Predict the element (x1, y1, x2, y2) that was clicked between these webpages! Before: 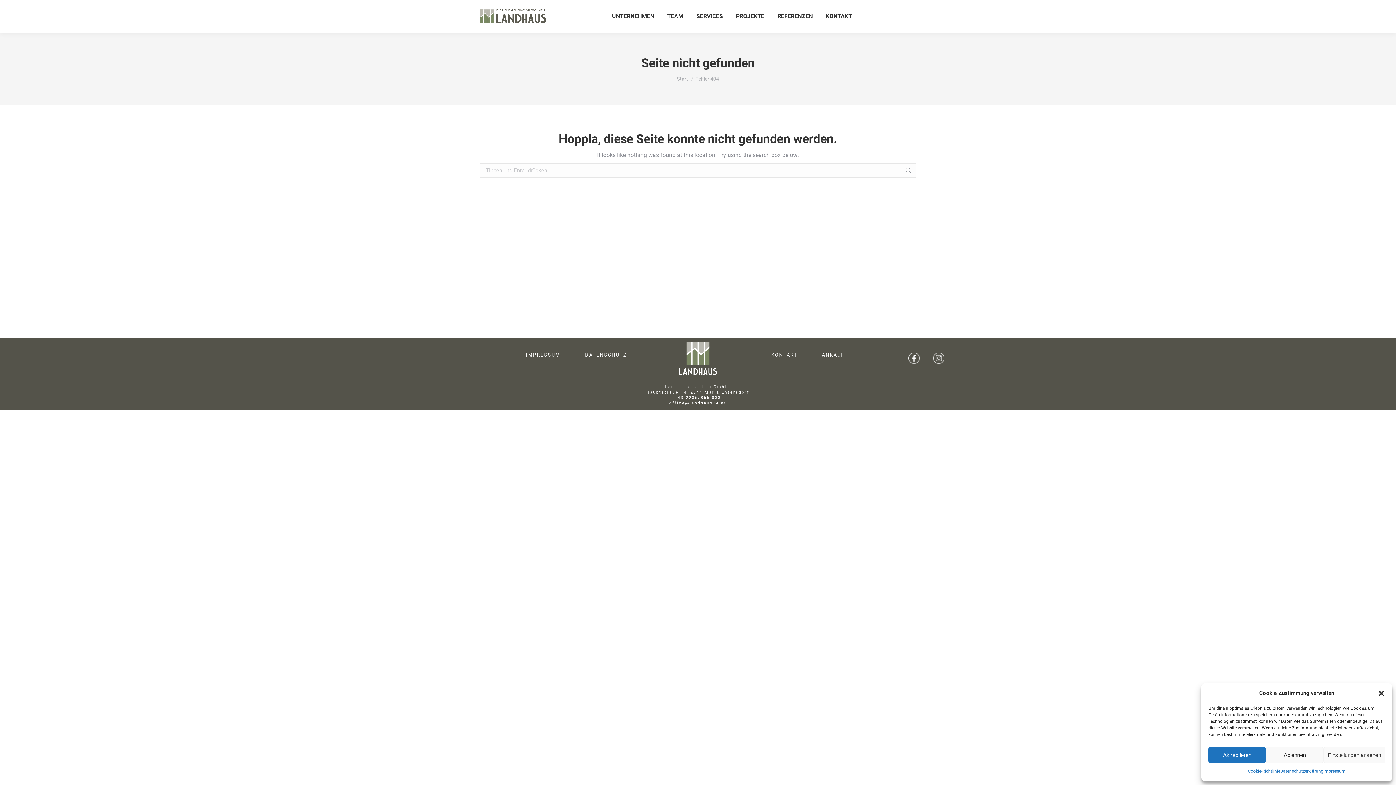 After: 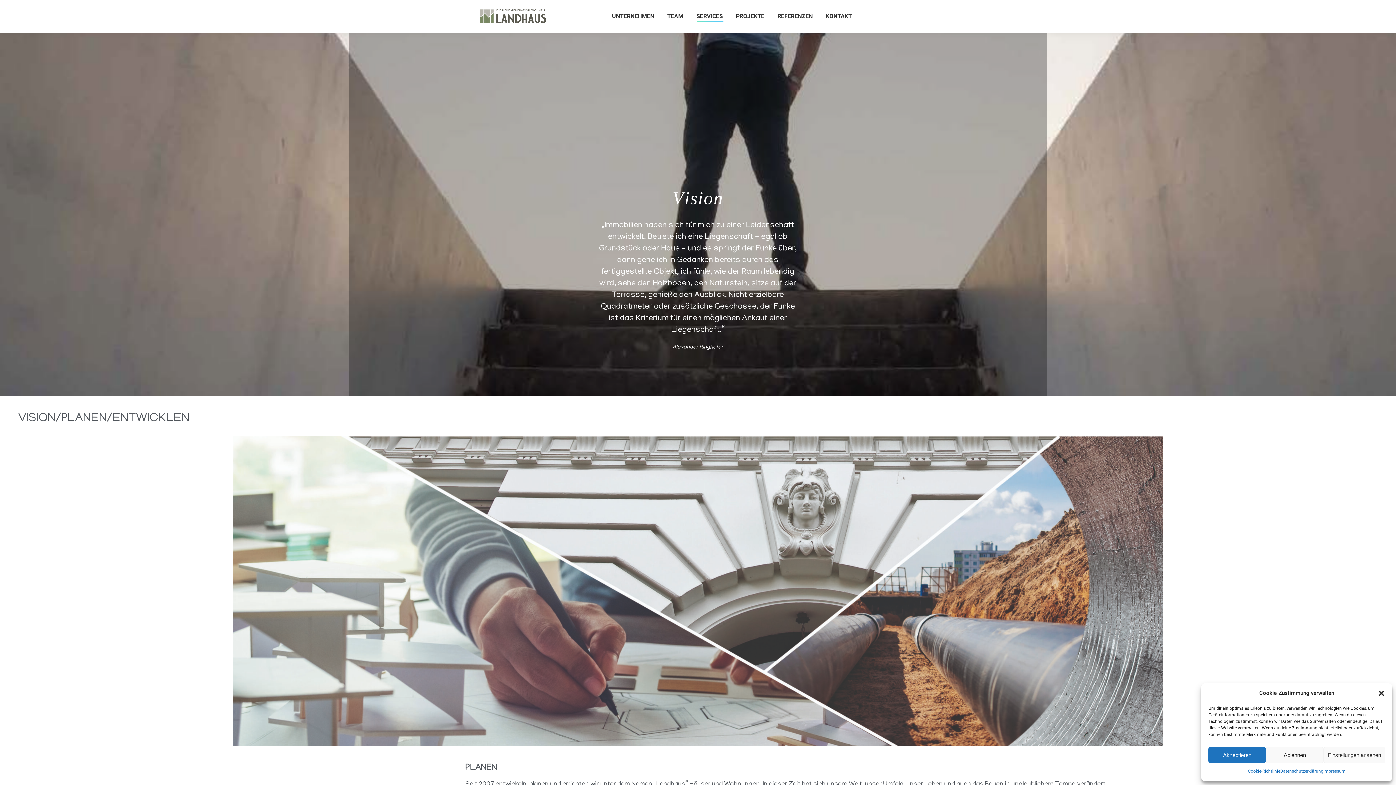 Action: label: SERVICES bbox: (695, 6, 724, 26)